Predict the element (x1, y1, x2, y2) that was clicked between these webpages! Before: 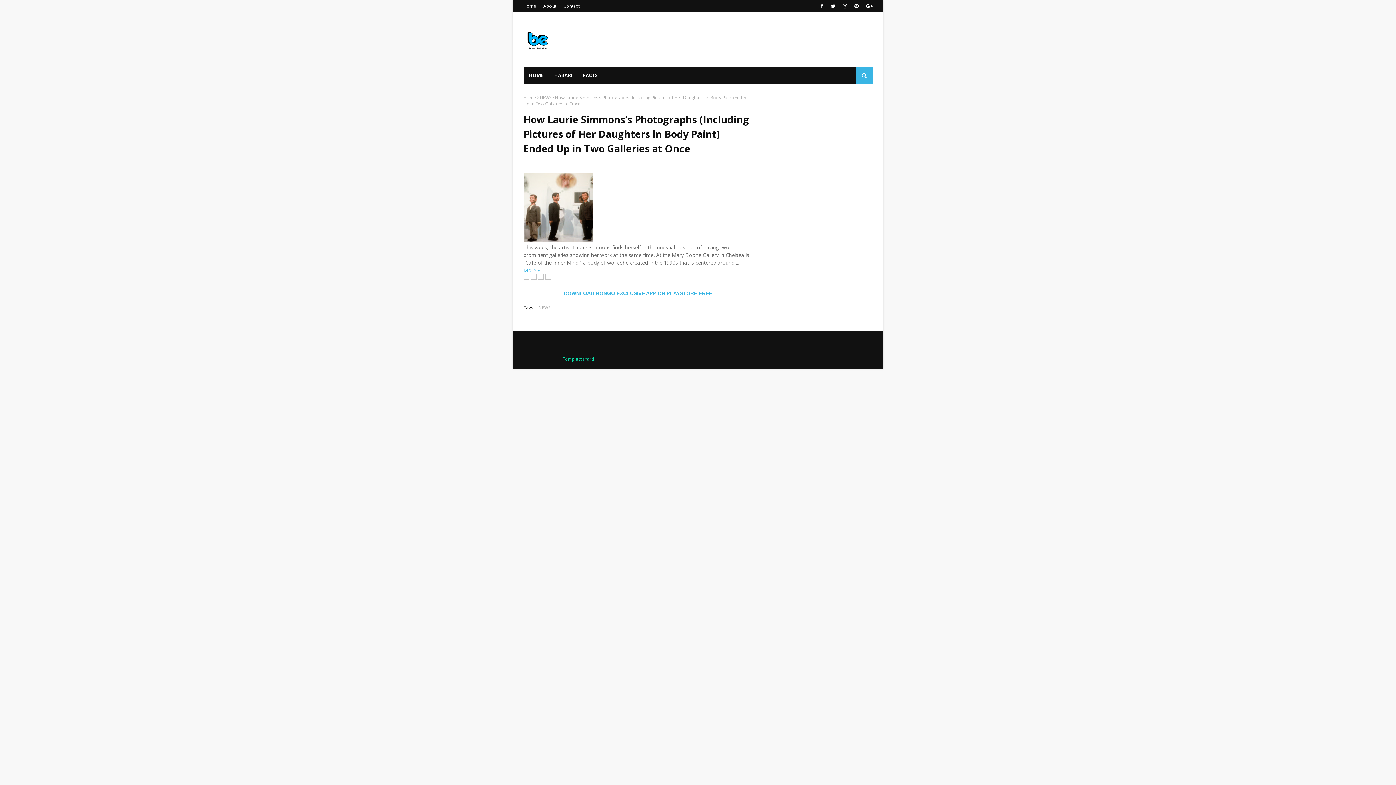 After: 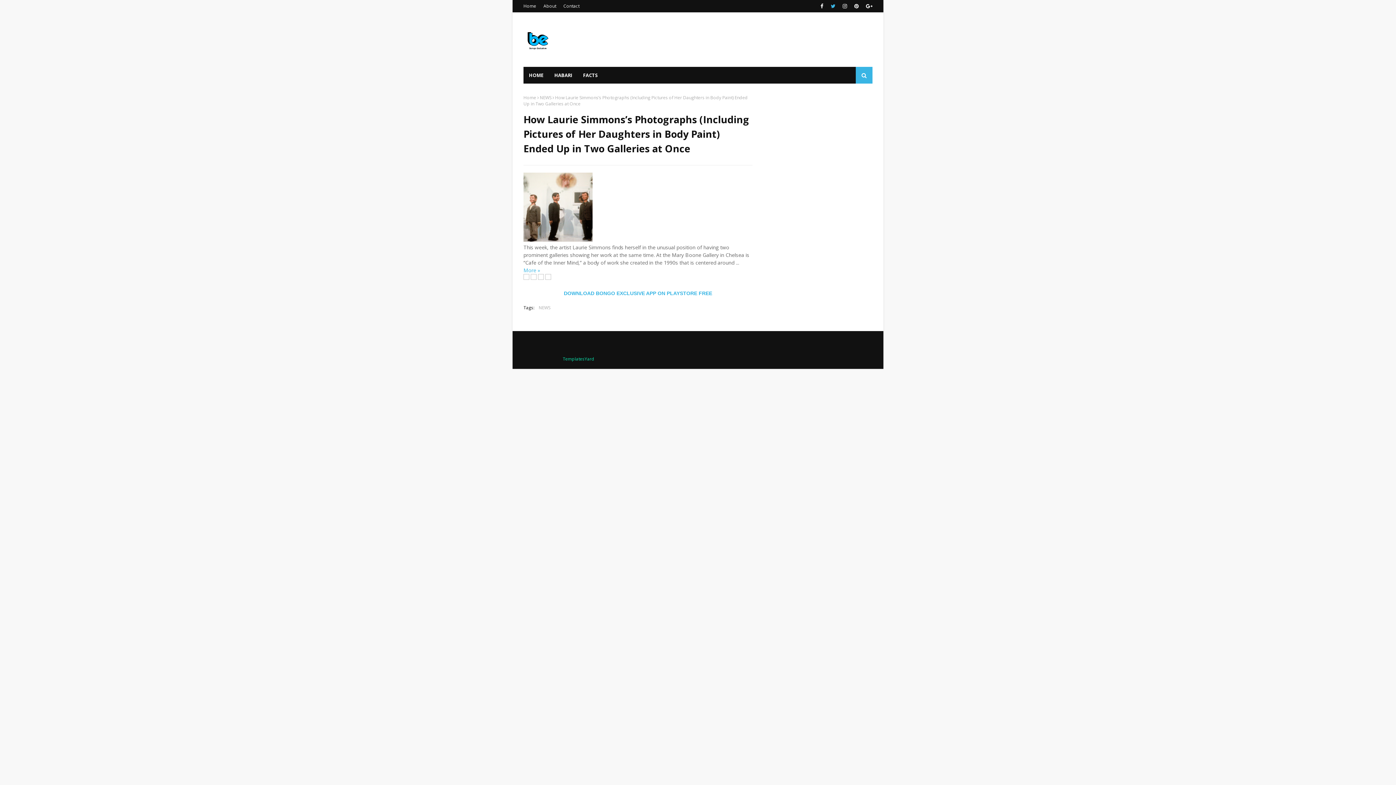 Action: bbox: (829, 0, 837, 12)